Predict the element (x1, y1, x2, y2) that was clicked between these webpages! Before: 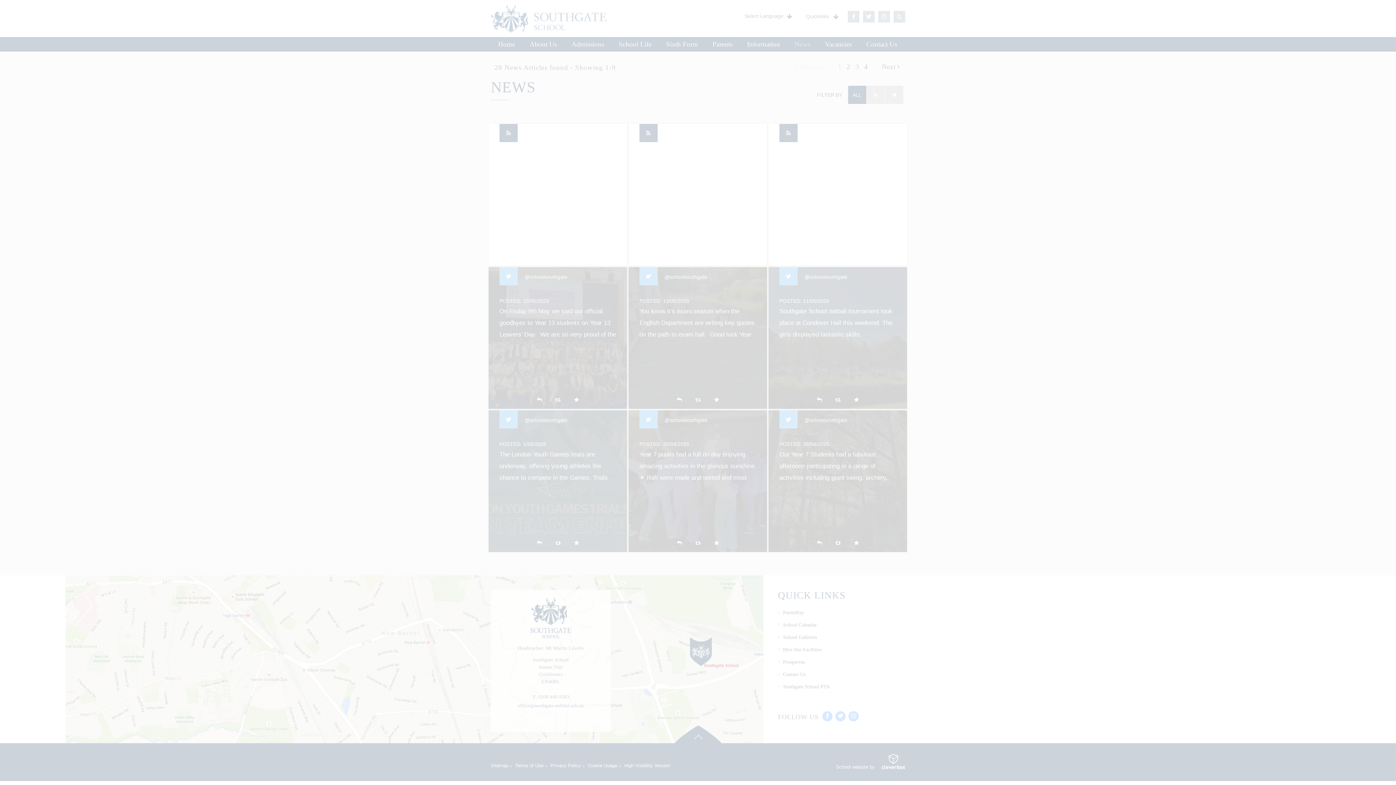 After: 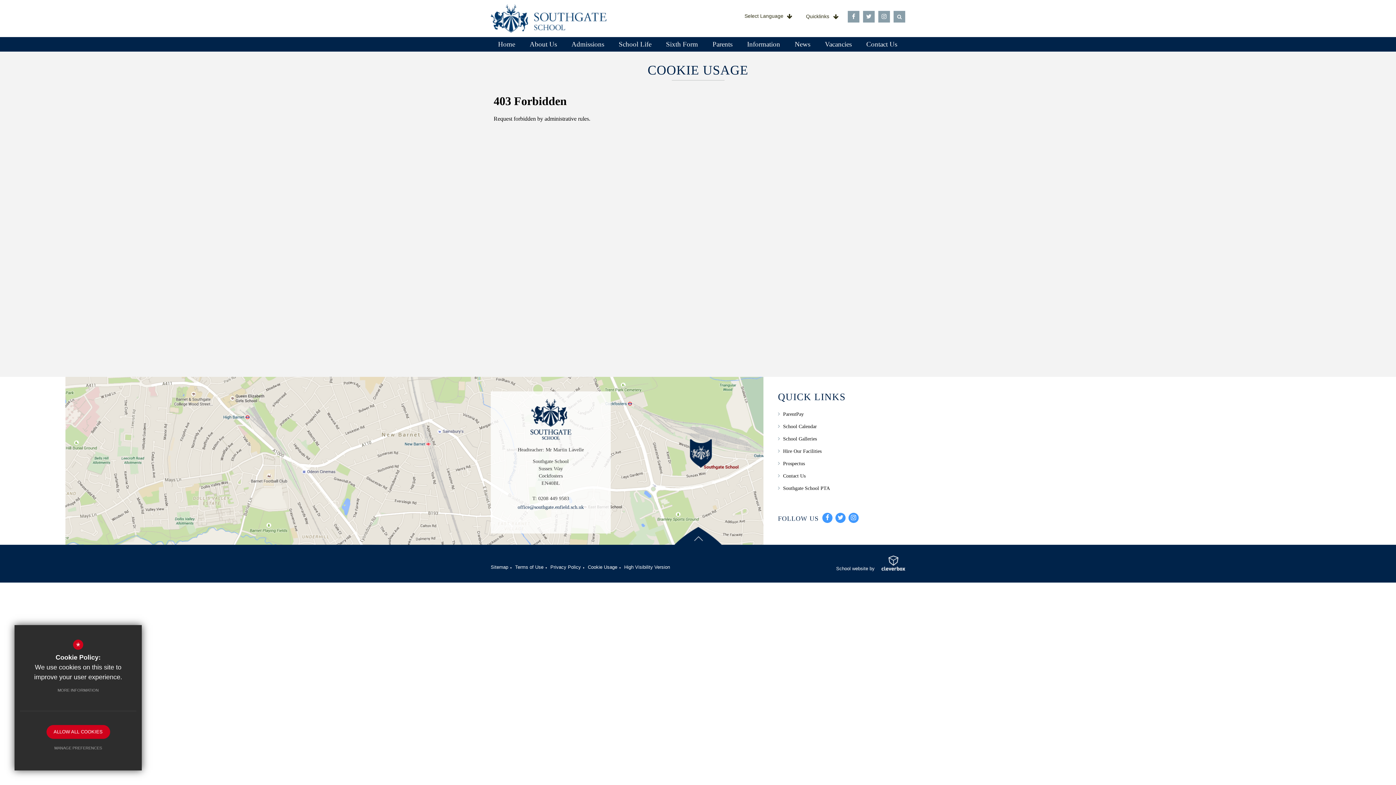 Action: bbox: (50, 683, 106, 697) label: MORE INFORMATION